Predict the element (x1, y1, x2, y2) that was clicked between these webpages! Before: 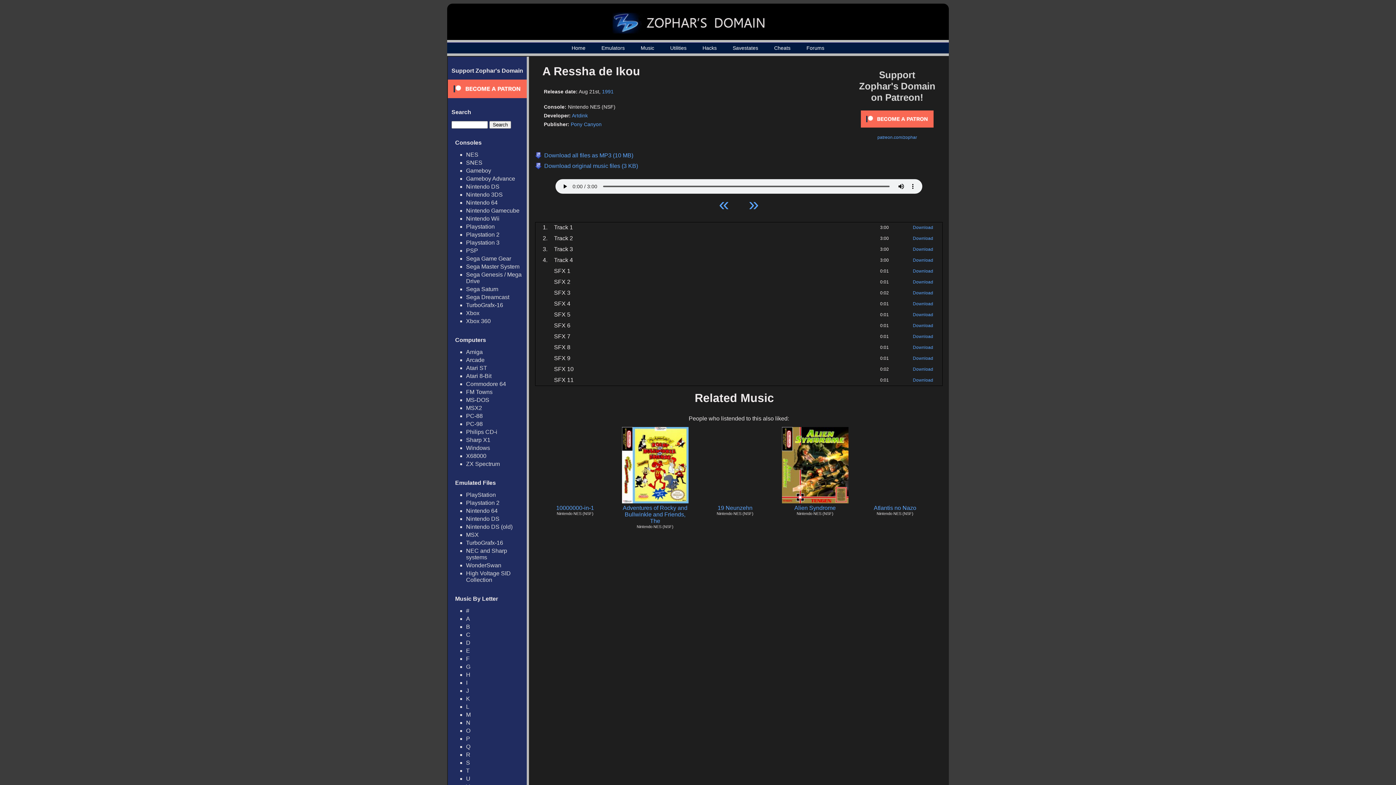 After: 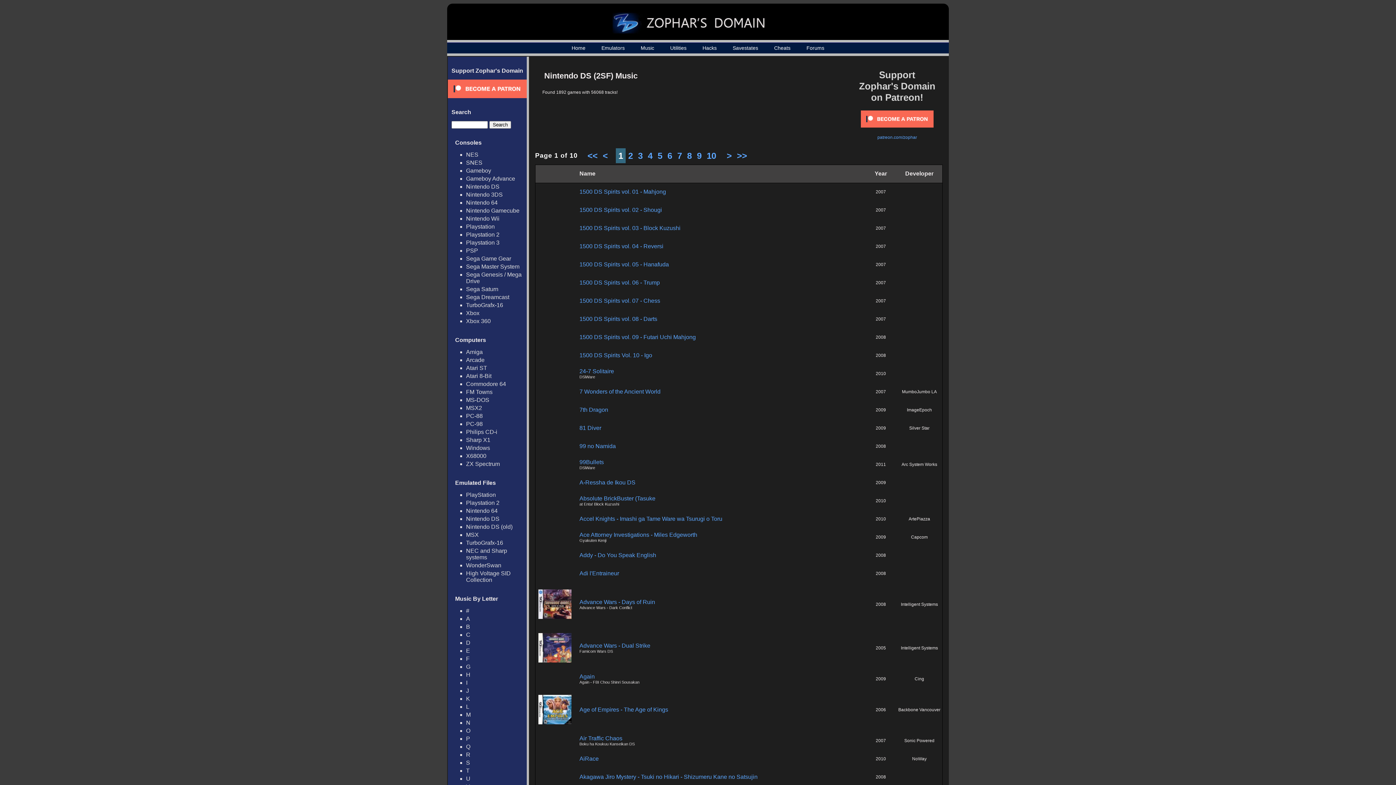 Action: bbox: (466, 183, 499, 189) label: Nintendo DS